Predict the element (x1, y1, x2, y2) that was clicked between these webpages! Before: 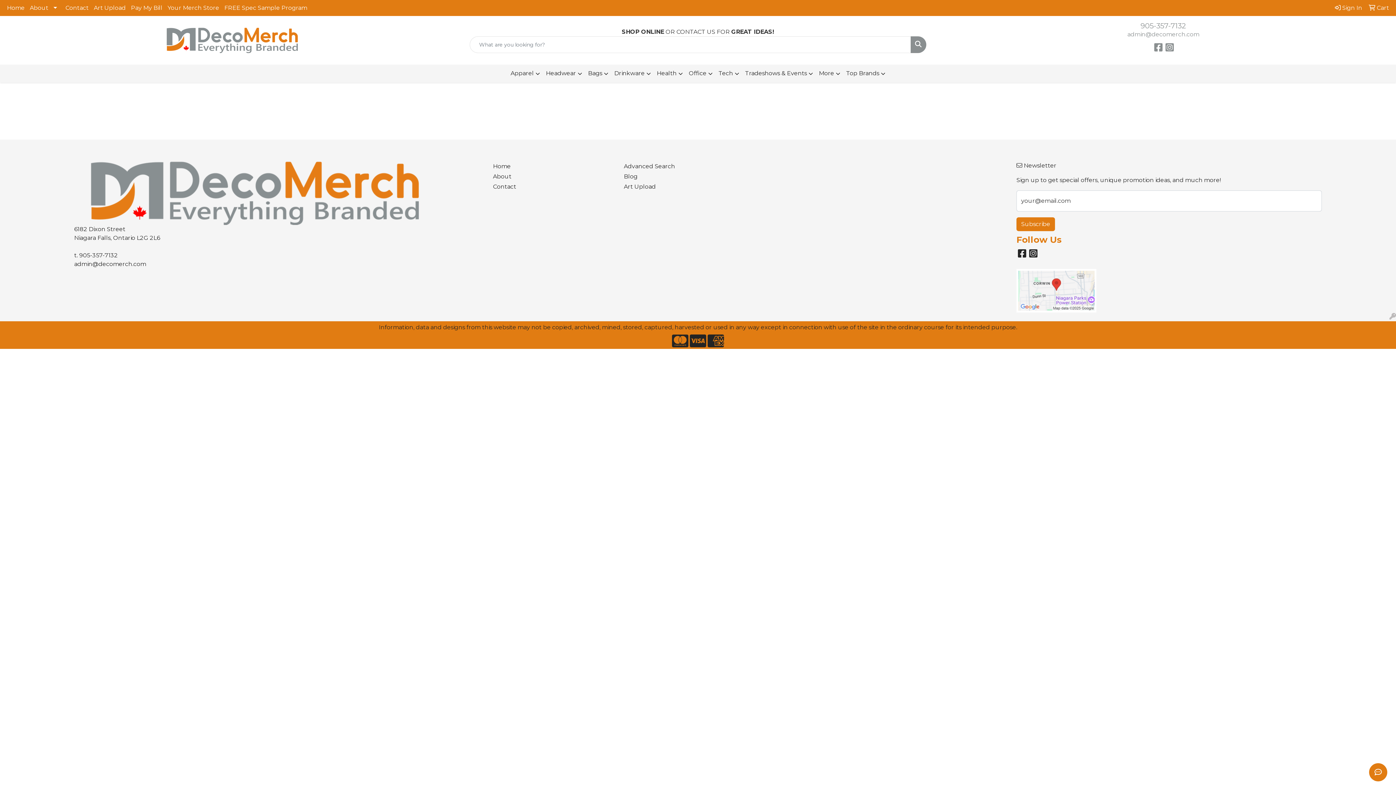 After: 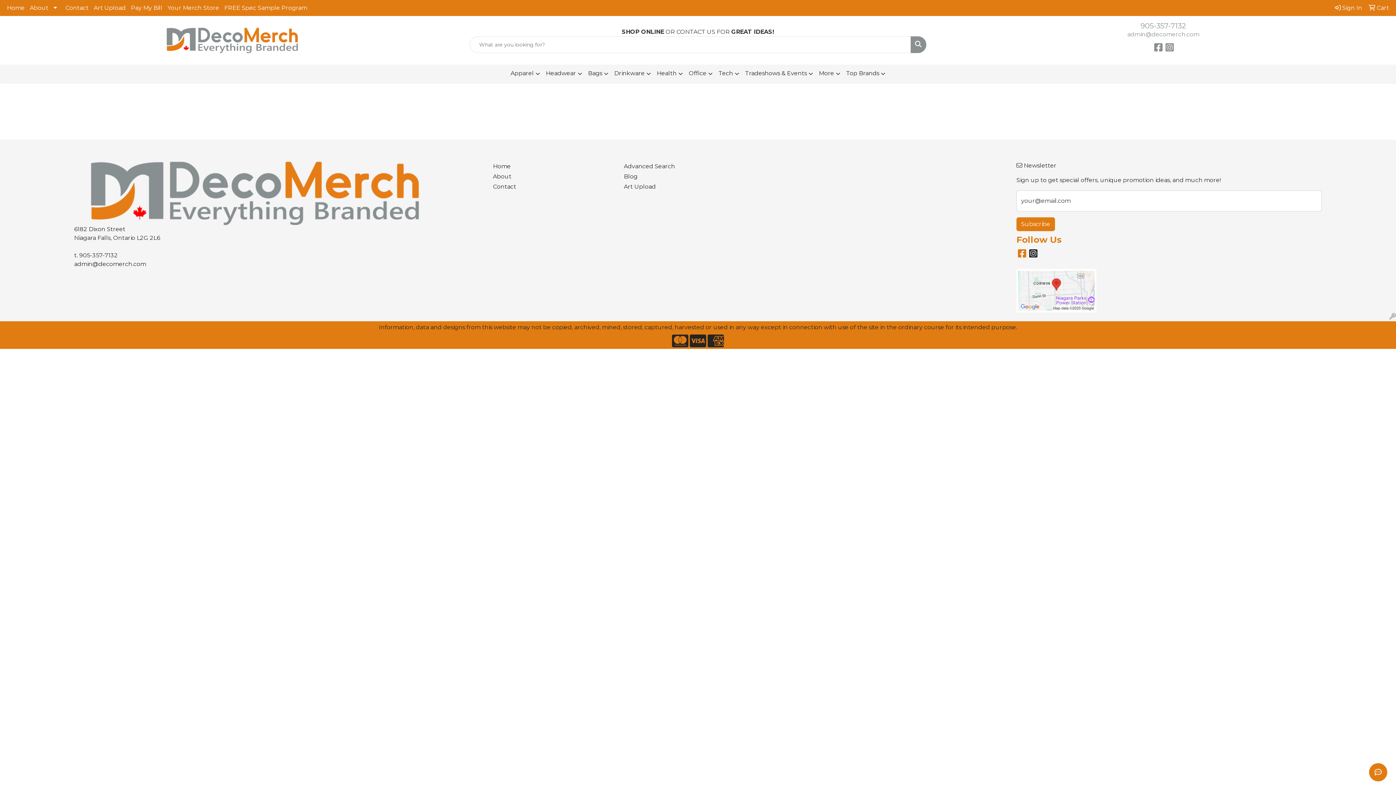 Action: bbox: (1018, 251, 1027, 258) label:  
Facebook